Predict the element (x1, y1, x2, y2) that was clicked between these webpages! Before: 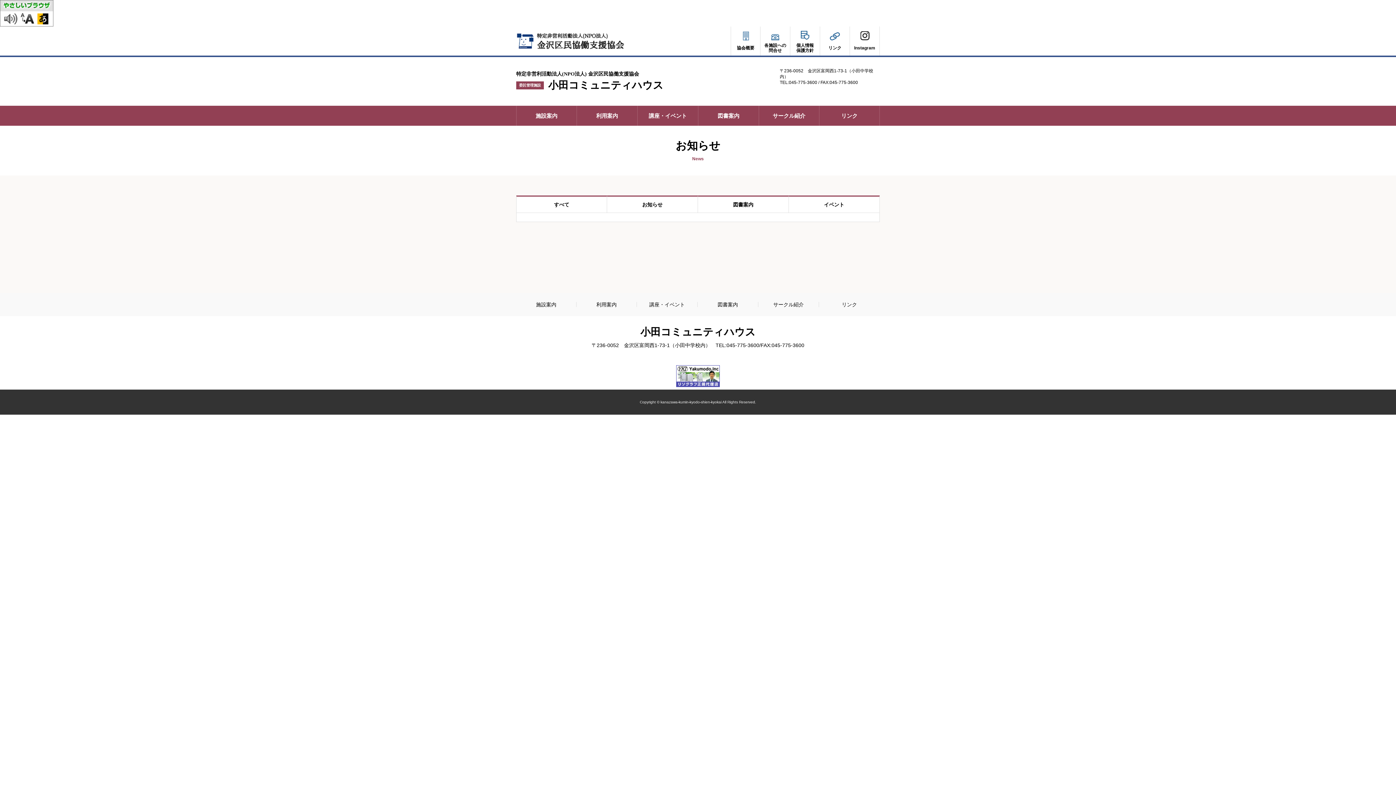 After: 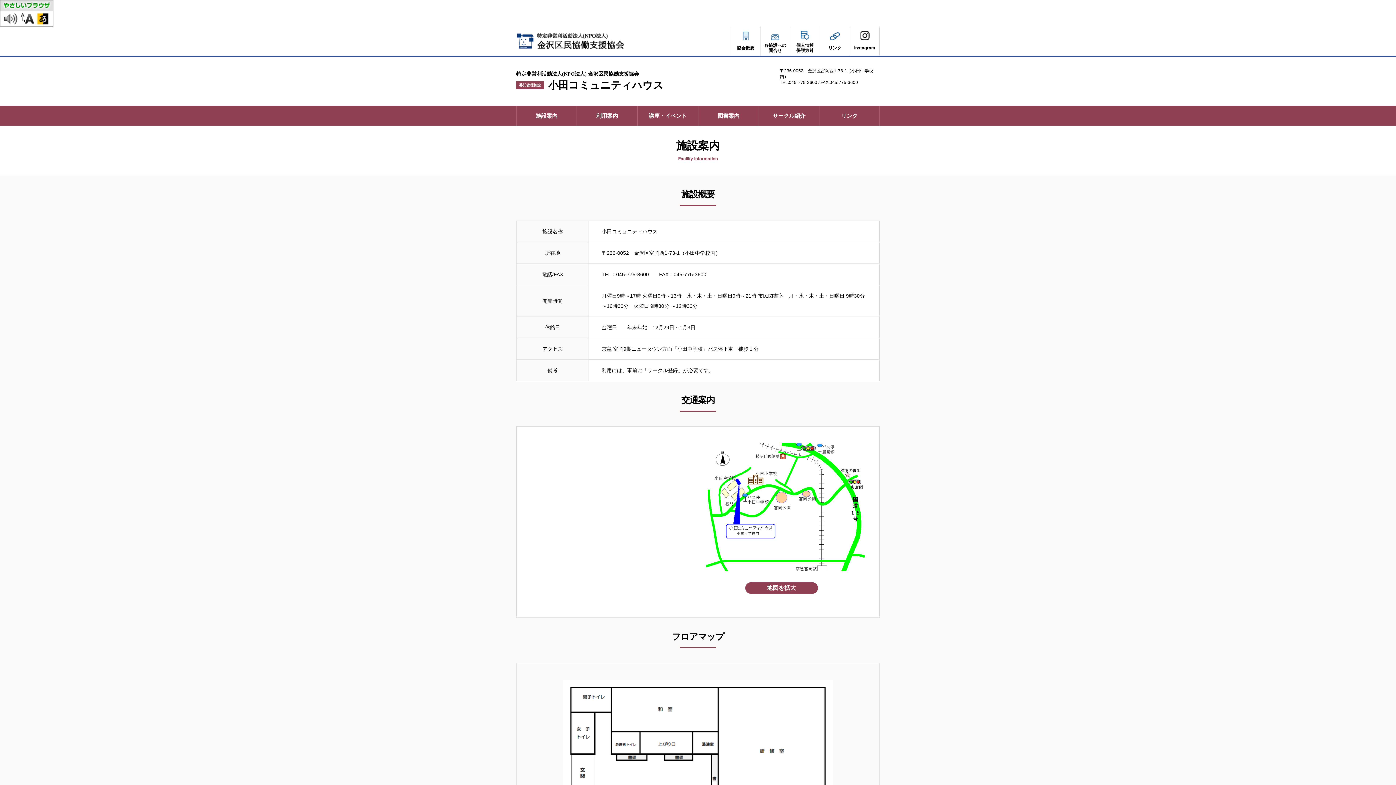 Action: label: 施設案内 bbox: (536, 301, 556, 307)